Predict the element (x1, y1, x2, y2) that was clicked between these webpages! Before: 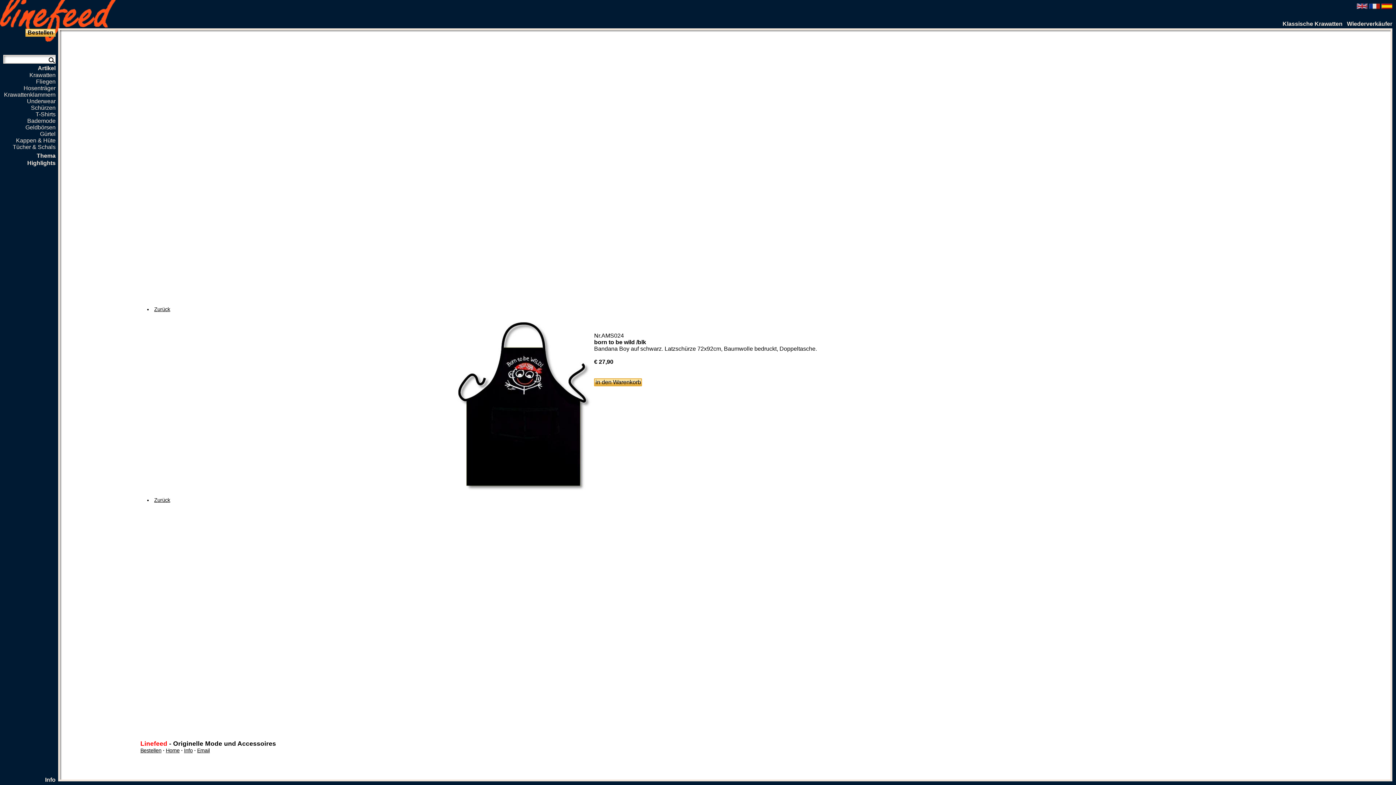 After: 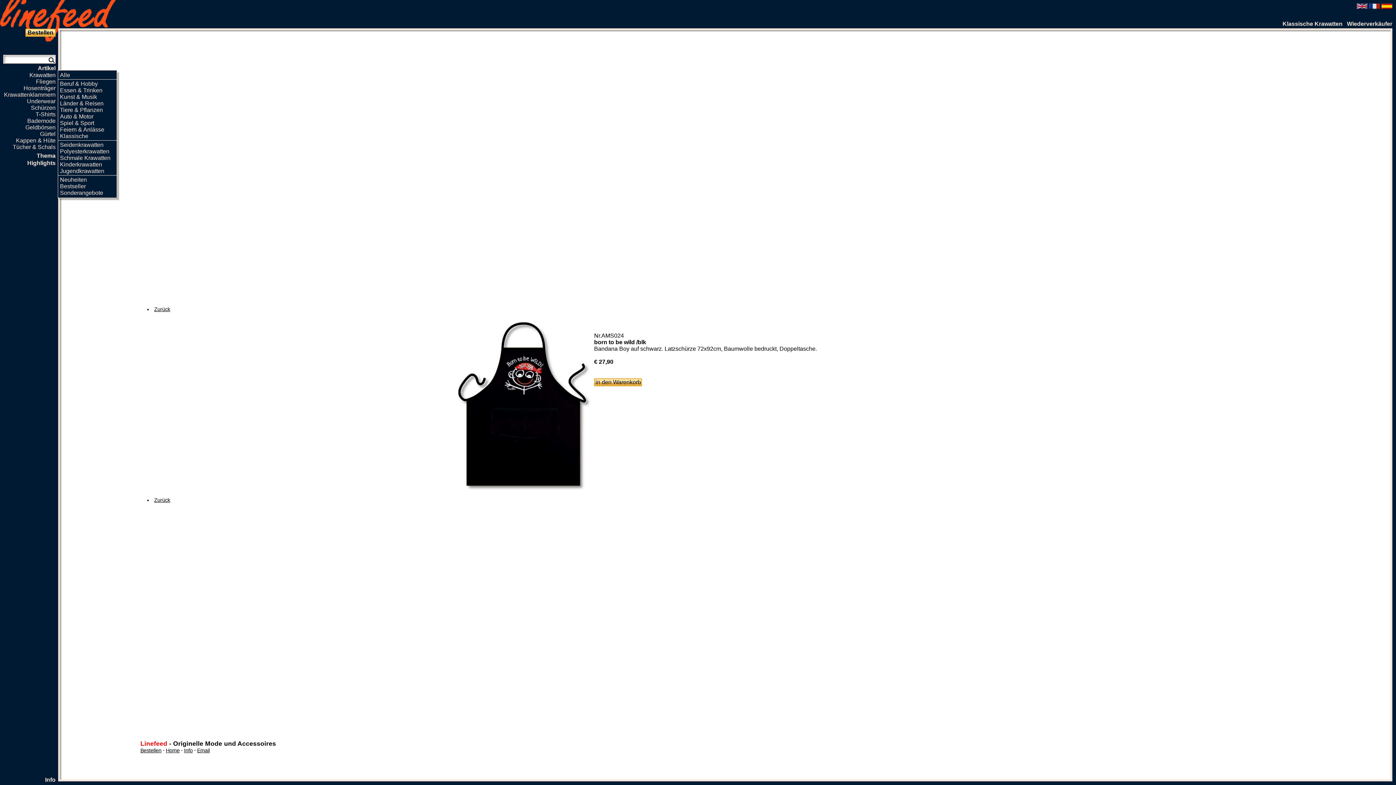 Action: label: Krawatten bbox: (-10, 72, 58, 78)